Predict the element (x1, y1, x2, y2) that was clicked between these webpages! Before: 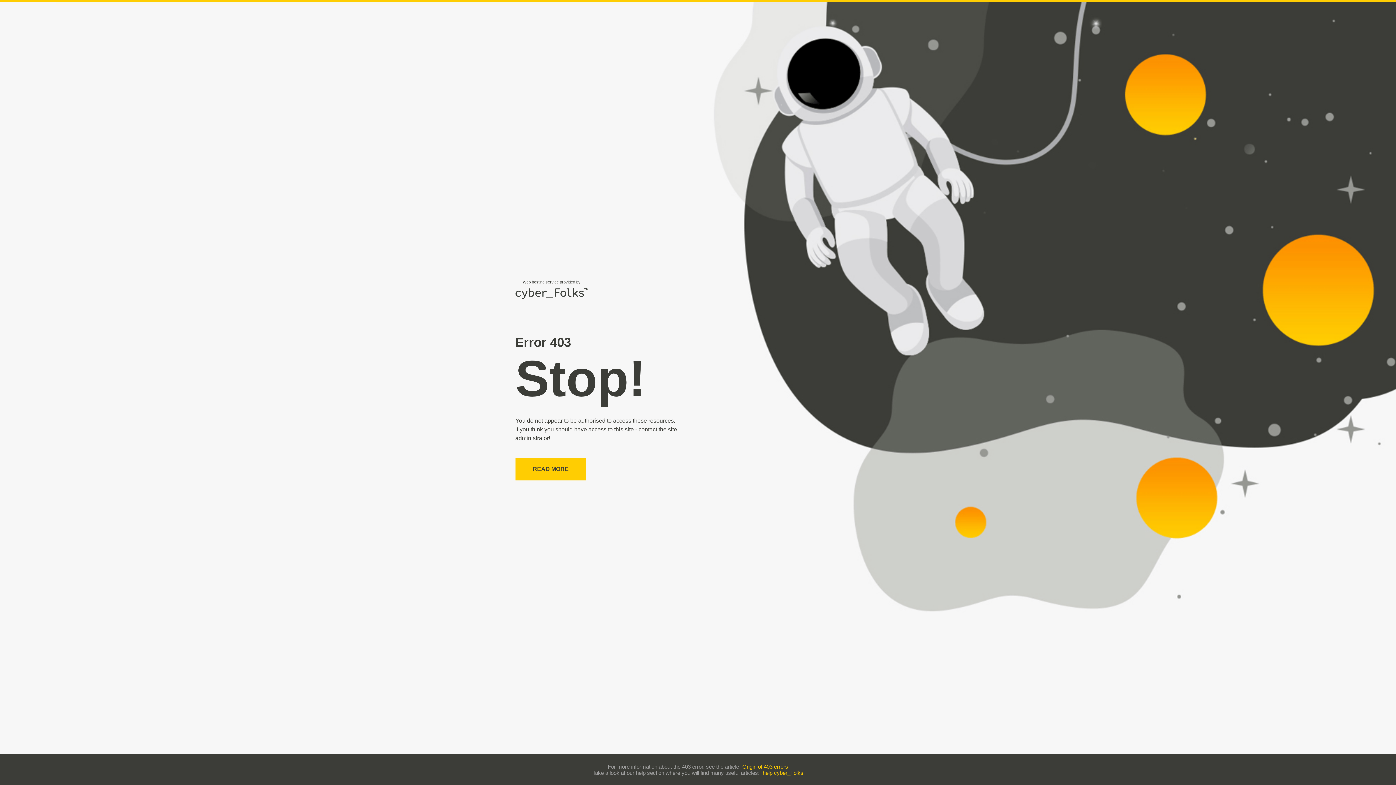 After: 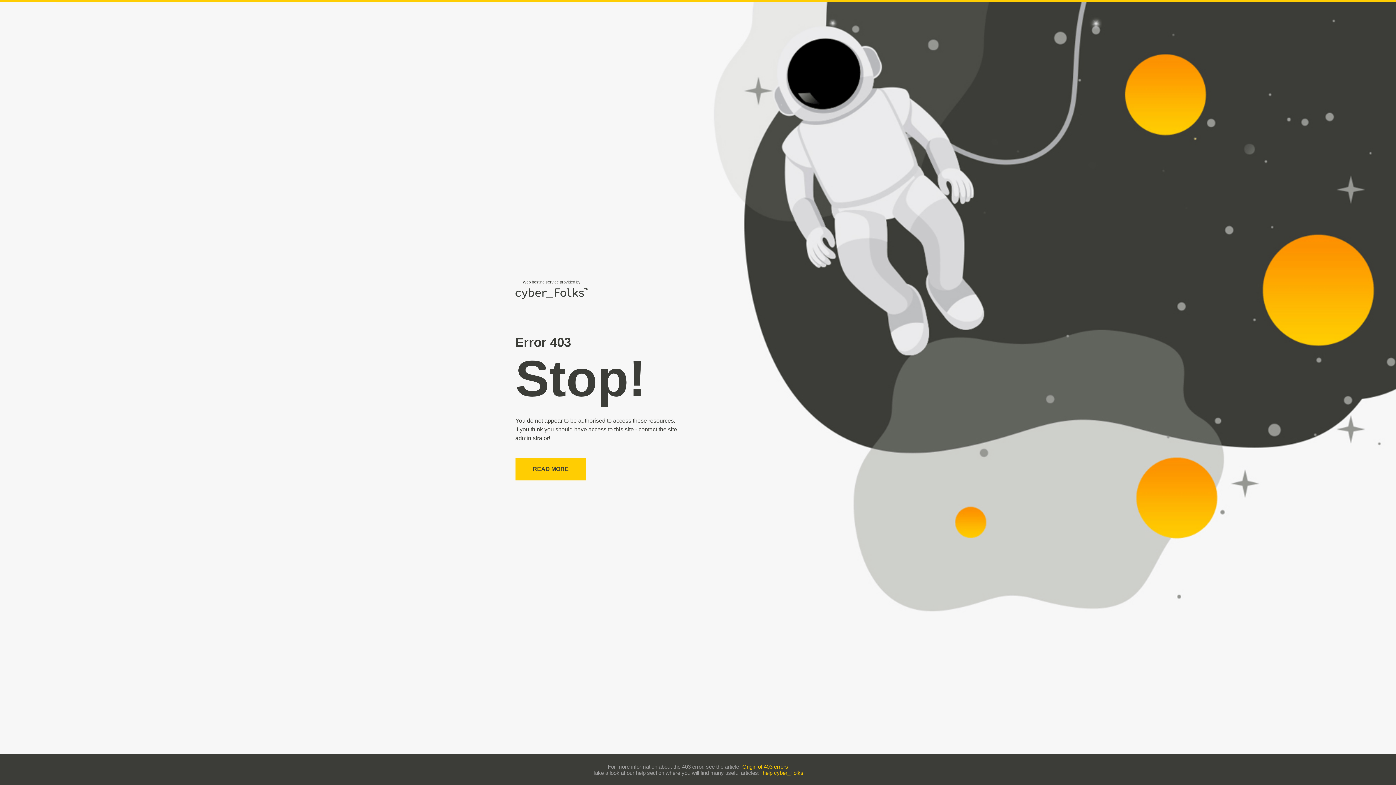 Action: bbox: (762, 770, 803, 776) label: help cyber_Folks